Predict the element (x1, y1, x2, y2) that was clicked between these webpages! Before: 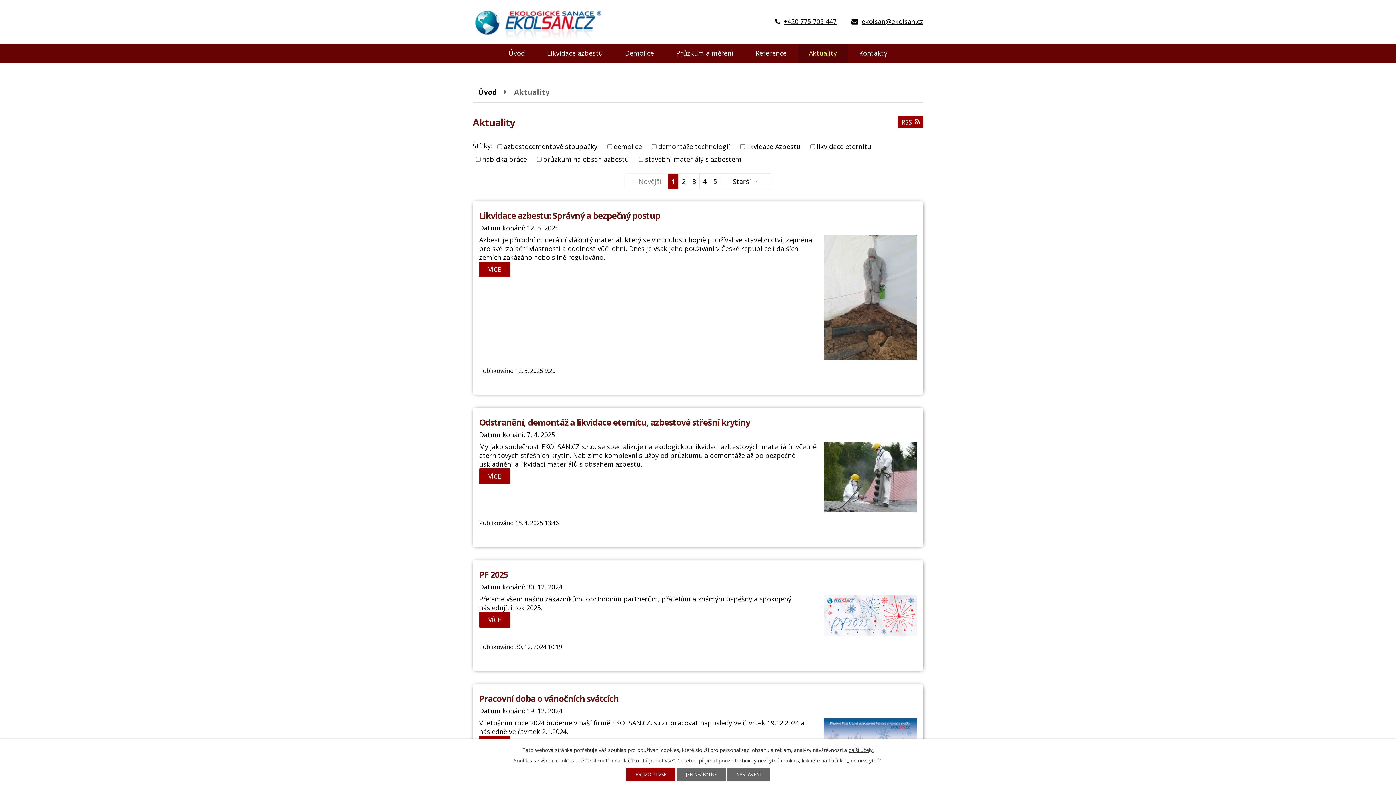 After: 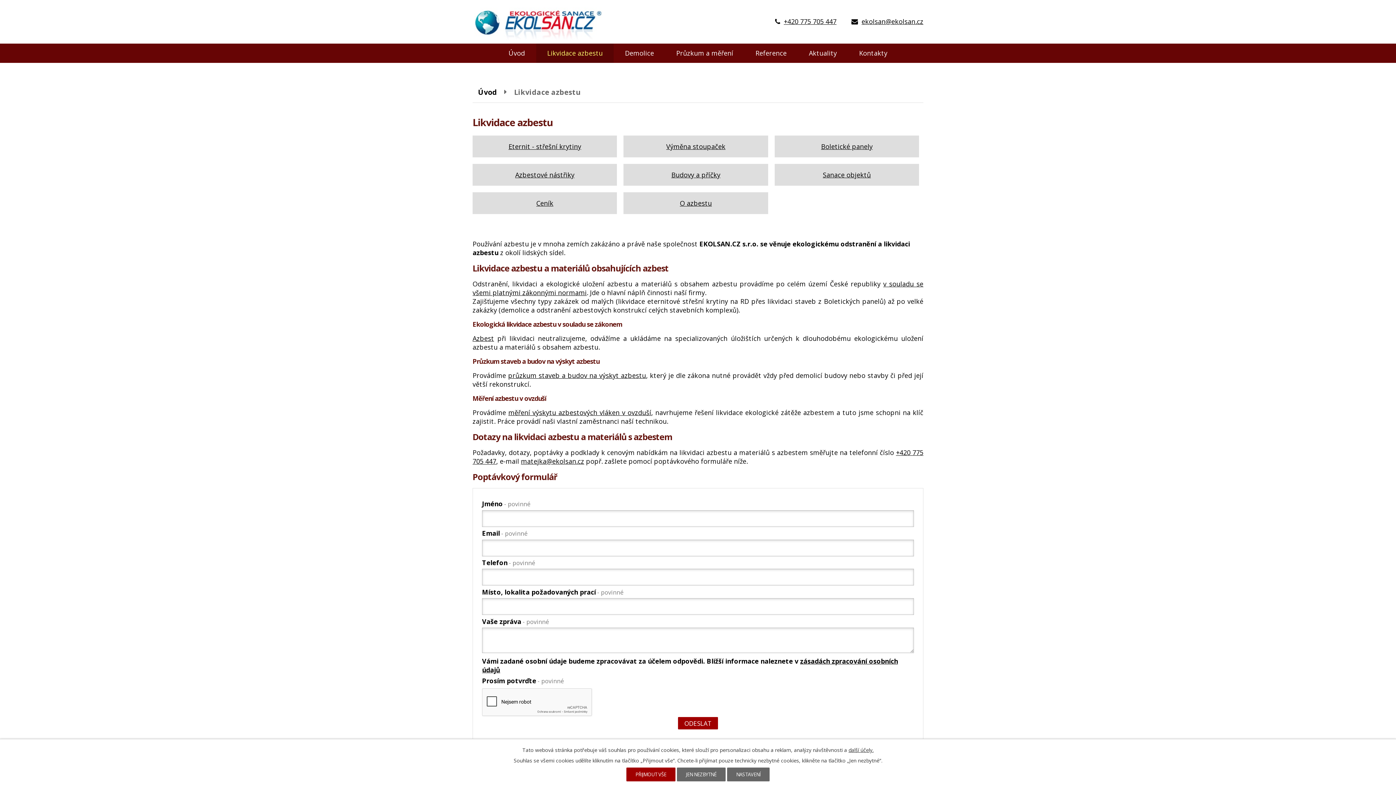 Action: bbox: (536, 43, 613, 62) label: Likvidace azbestu